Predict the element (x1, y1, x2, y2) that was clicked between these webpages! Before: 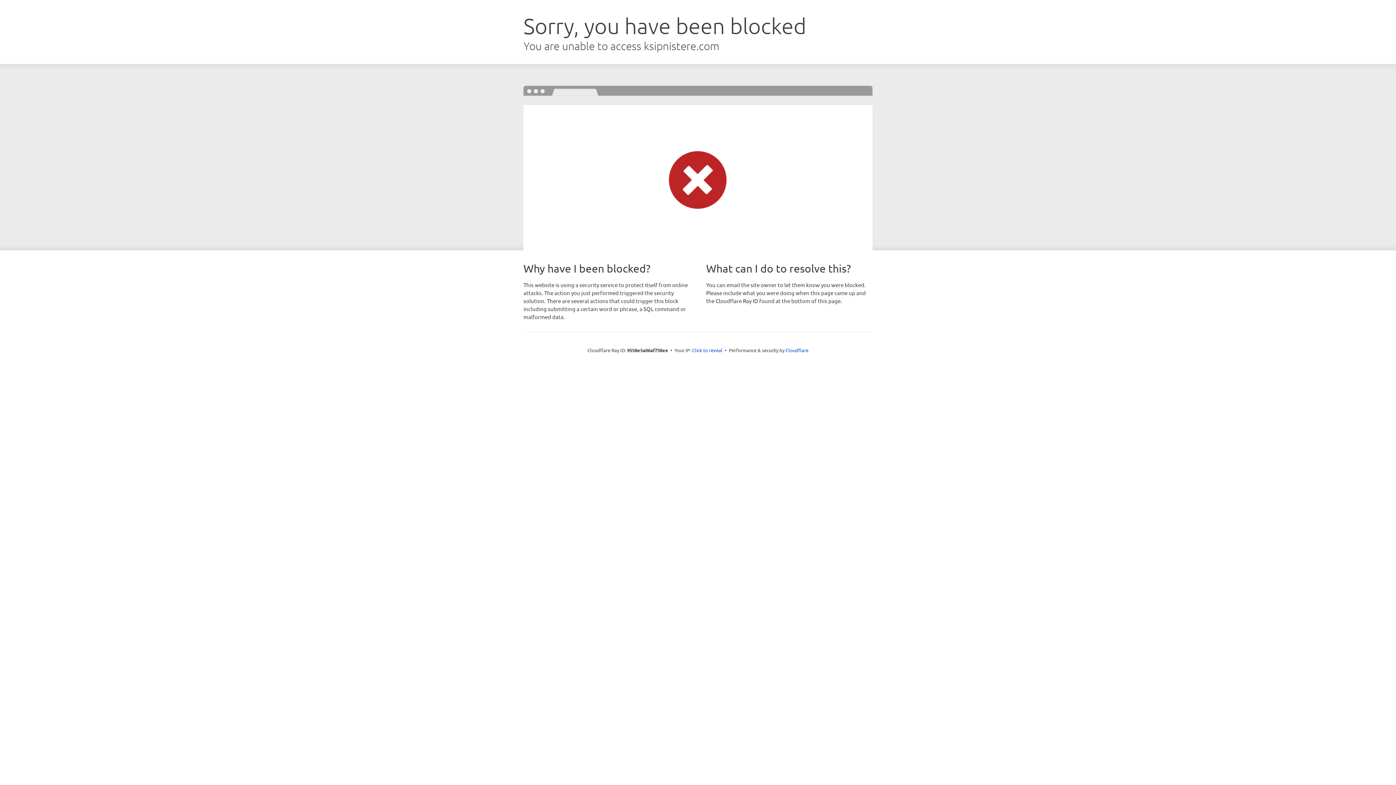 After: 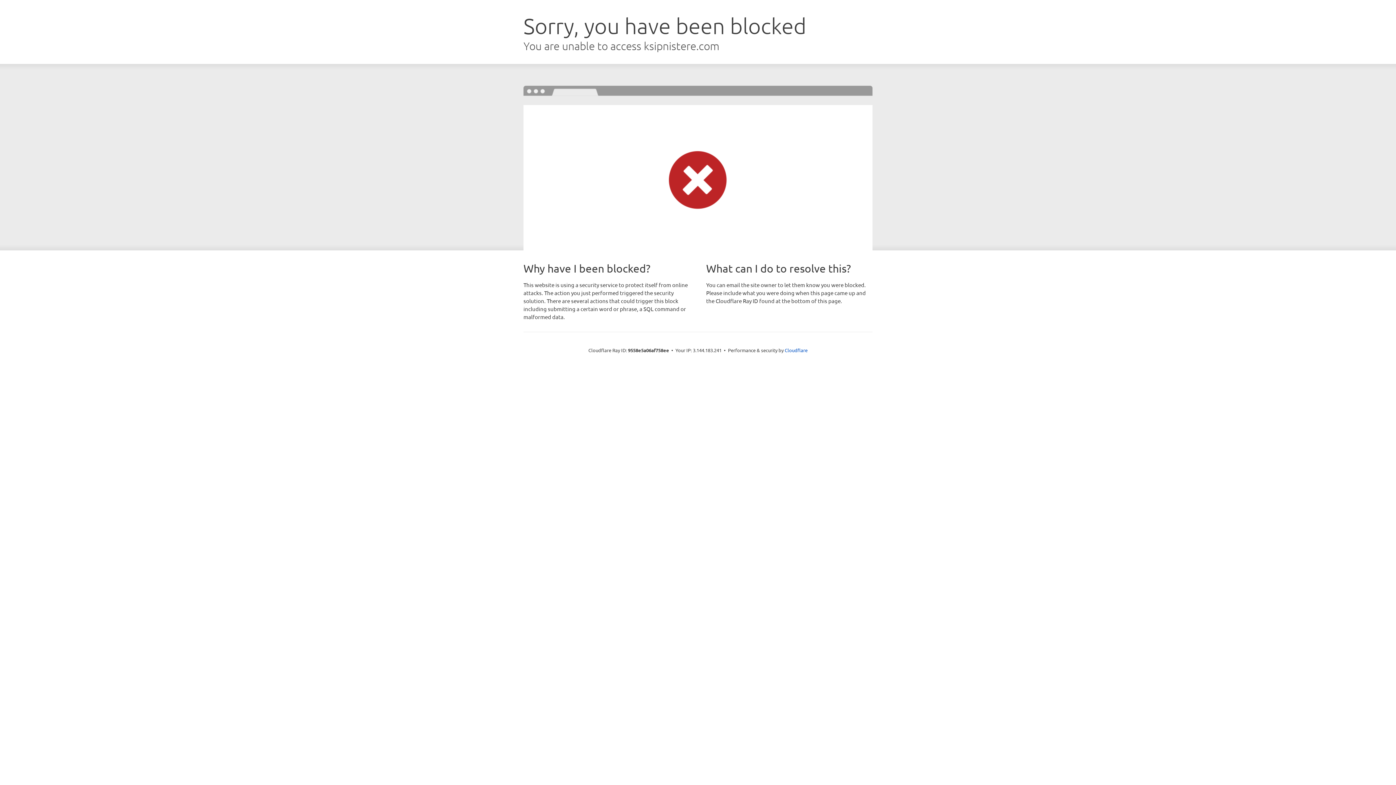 Action: label: Click to reveal bbox: (692, 346, 722, 353)